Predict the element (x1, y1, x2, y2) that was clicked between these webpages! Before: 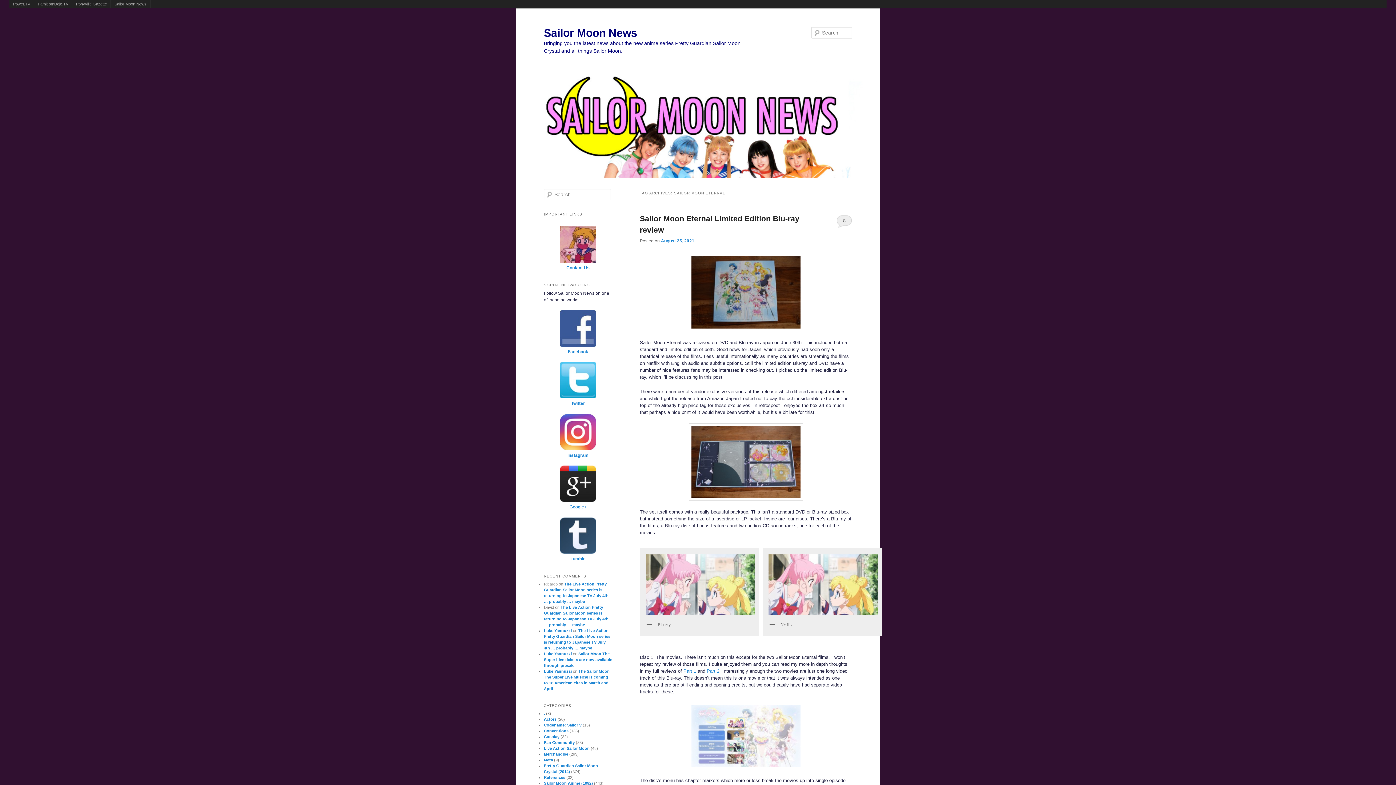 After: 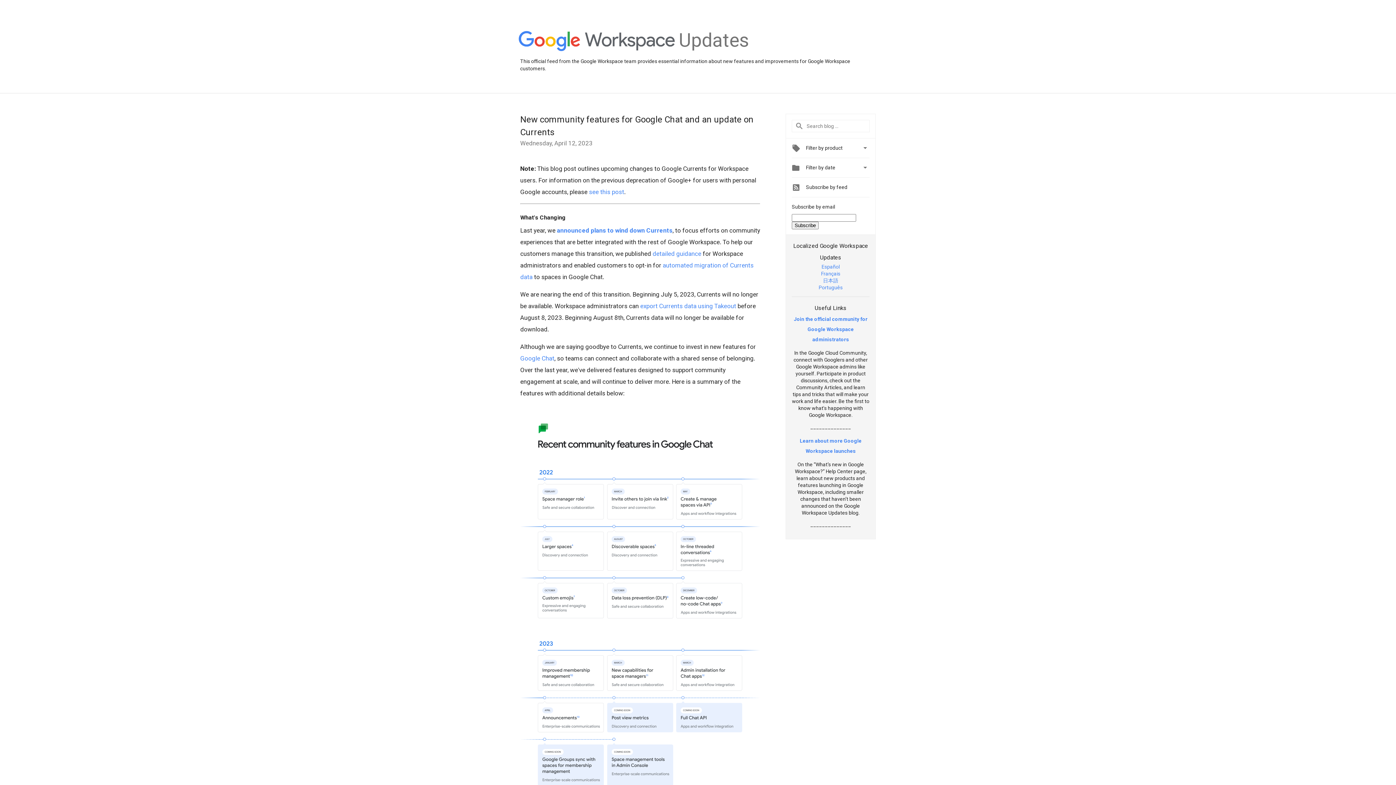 Action: label: 
 bbox: (560, 498, 596, 503)